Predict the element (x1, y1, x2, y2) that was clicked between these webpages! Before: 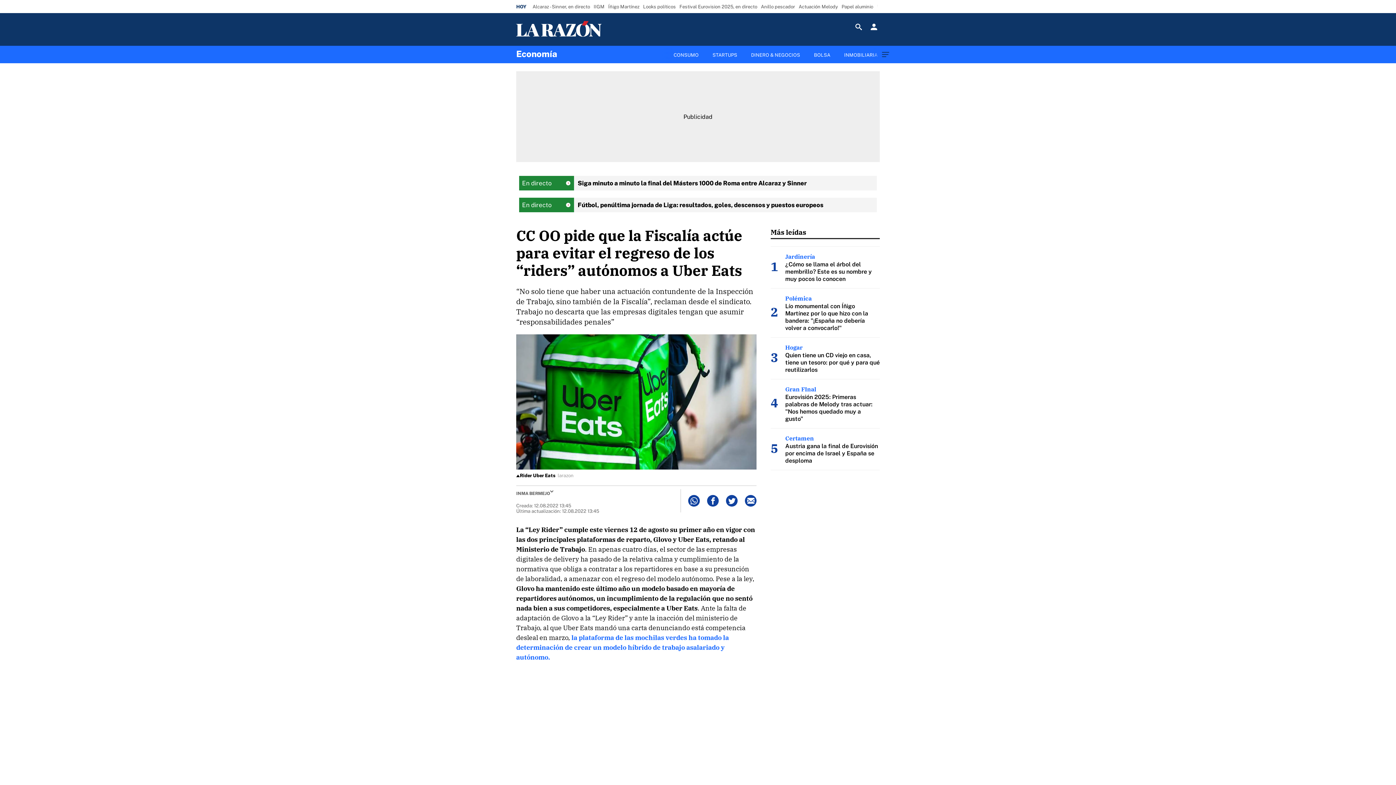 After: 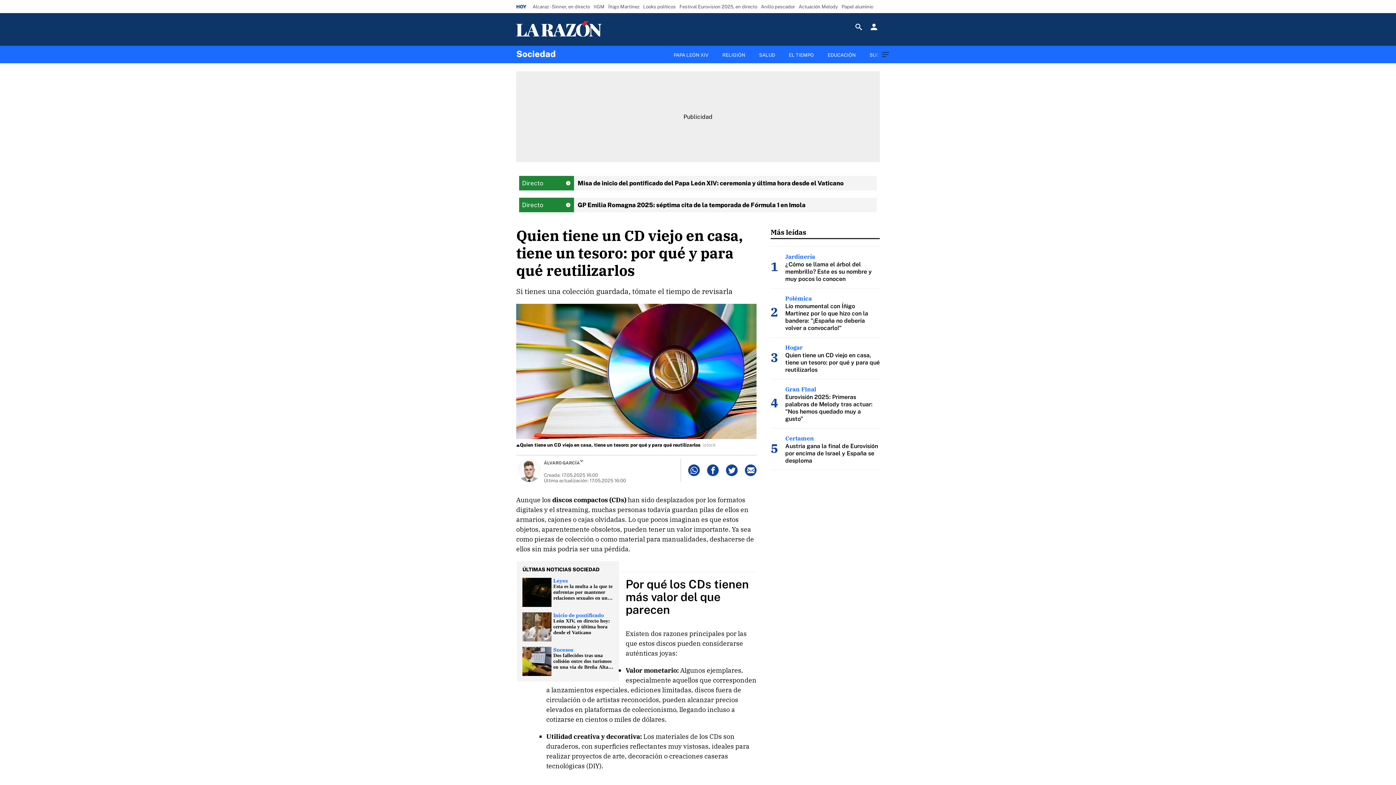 Action: bbox: (785, 344, 802, 351) label: Hogar